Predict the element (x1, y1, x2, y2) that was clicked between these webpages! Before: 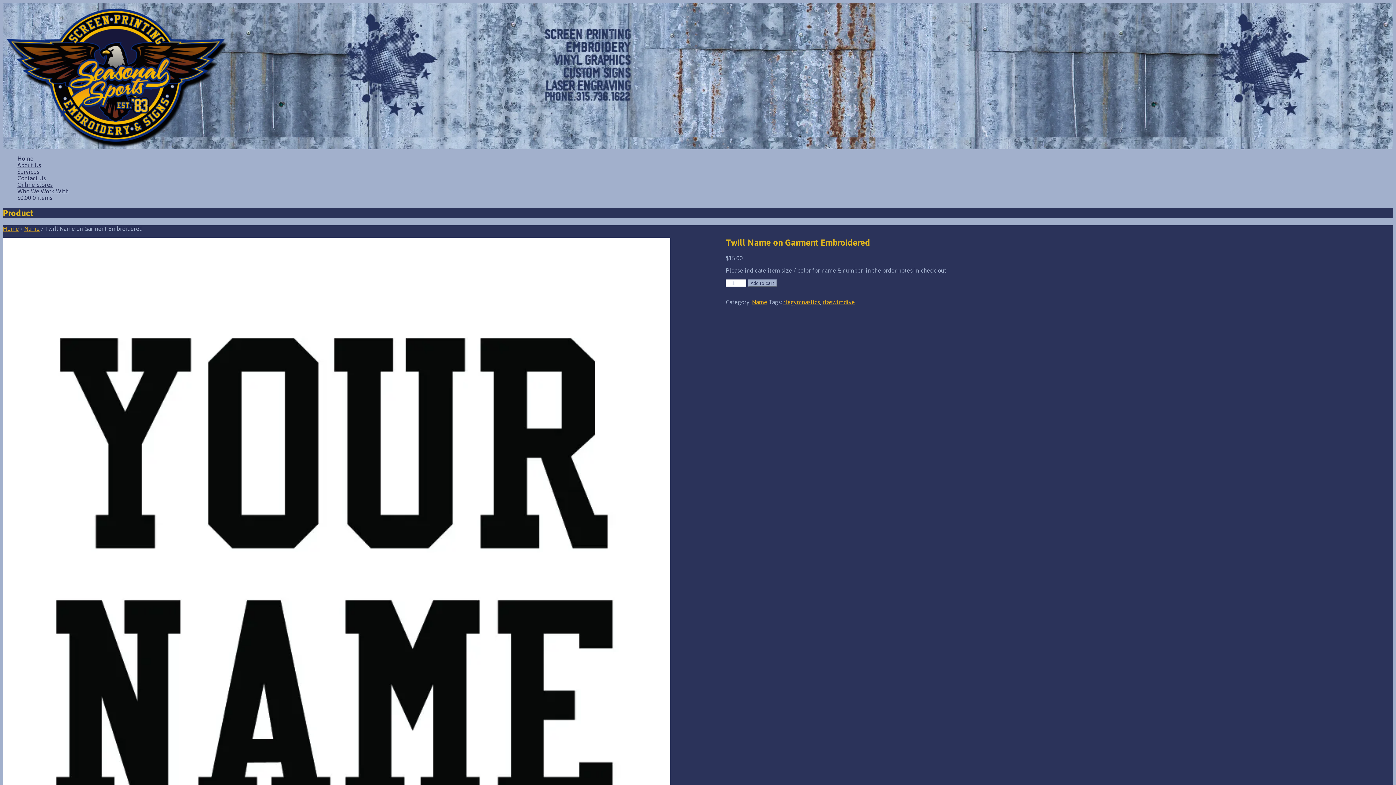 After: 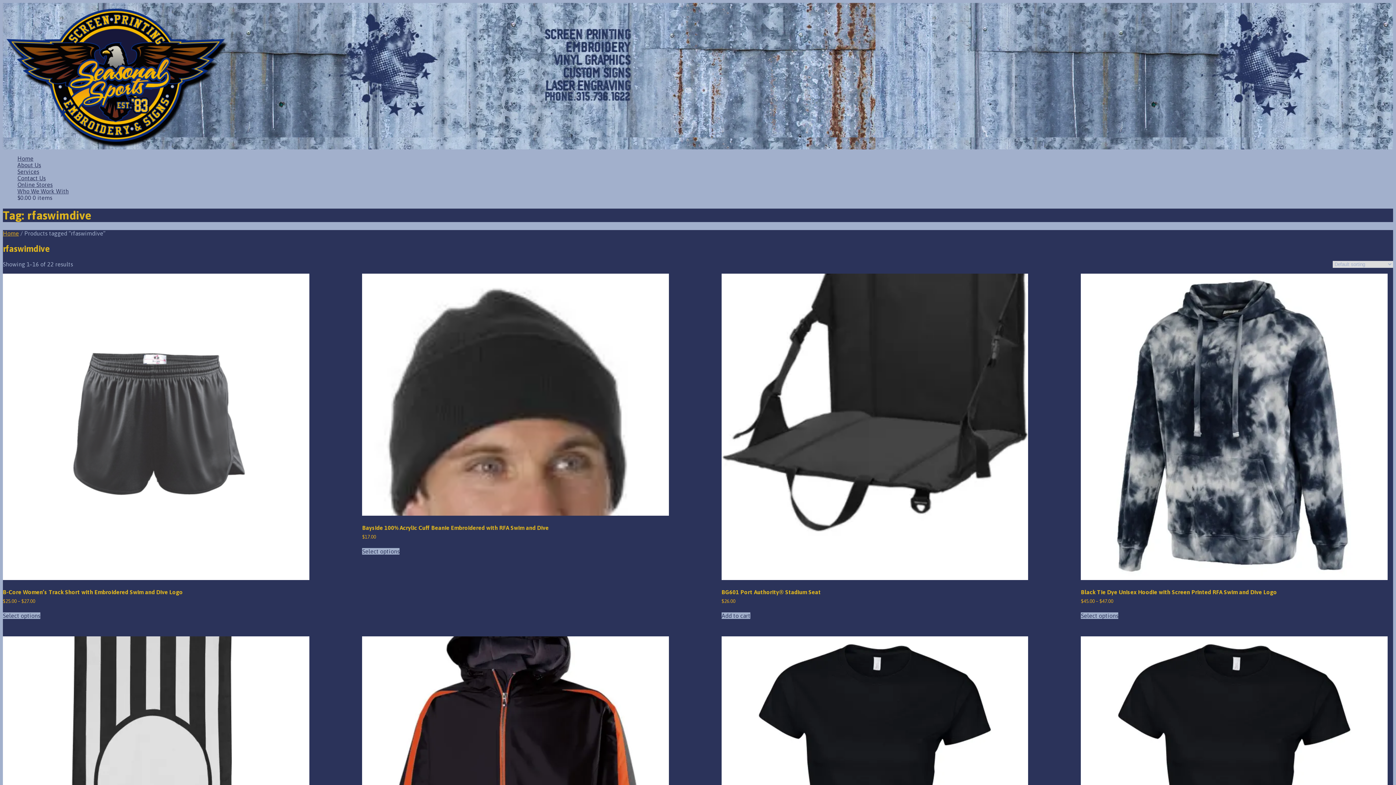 Action: label: rfaswimdive bbox: (822, 298, 855, 305)